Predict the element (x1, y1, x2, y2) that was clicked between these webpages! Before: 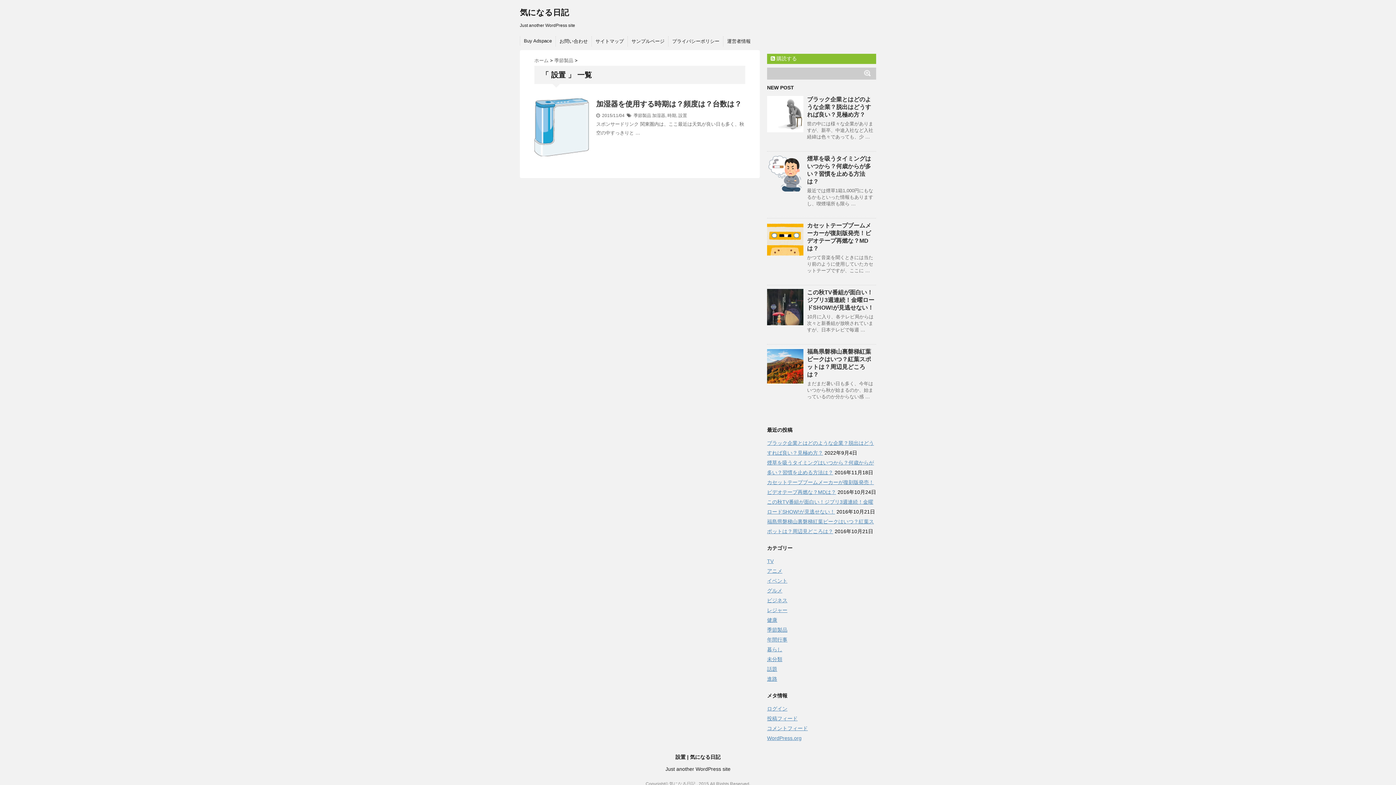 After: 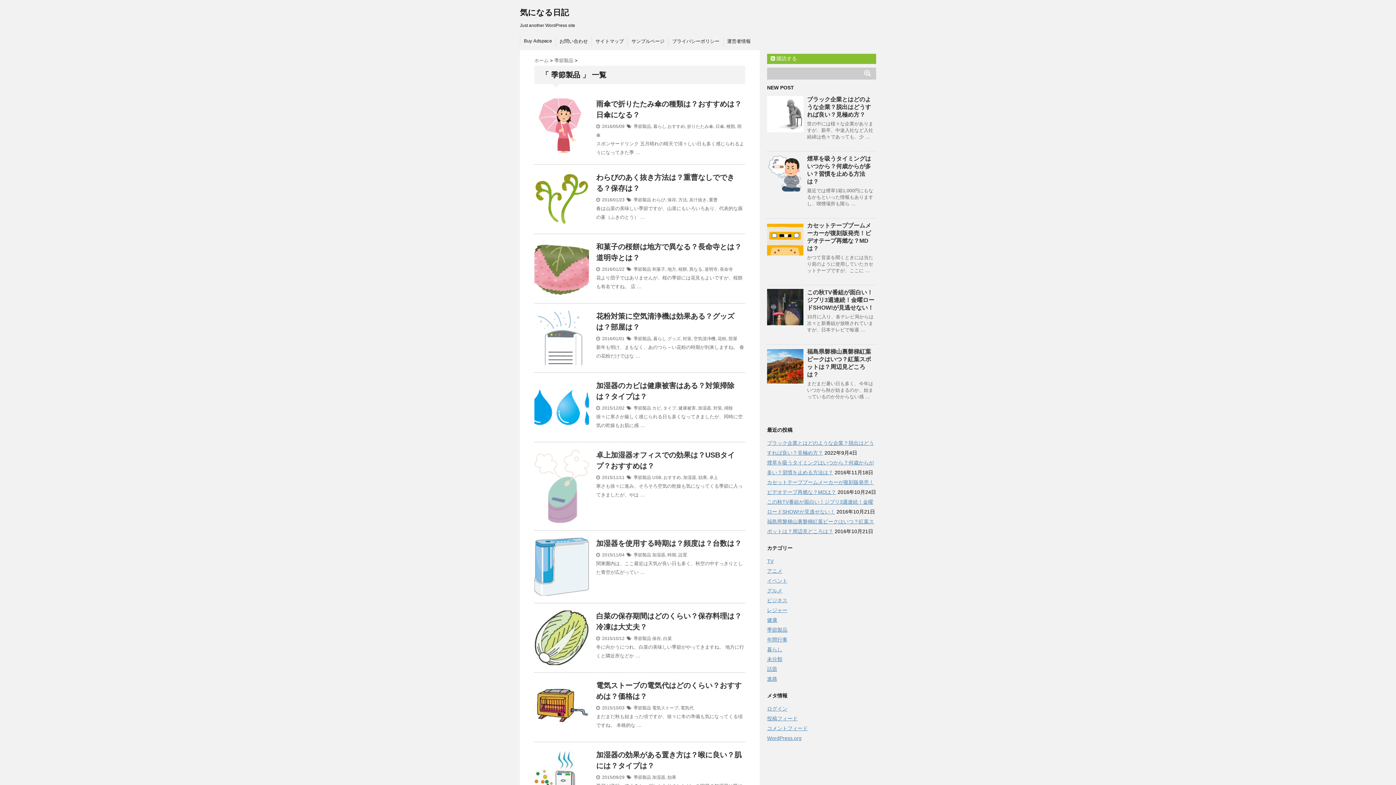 Action: label: 季節製品 bbox: (767, 627, 787, 633)